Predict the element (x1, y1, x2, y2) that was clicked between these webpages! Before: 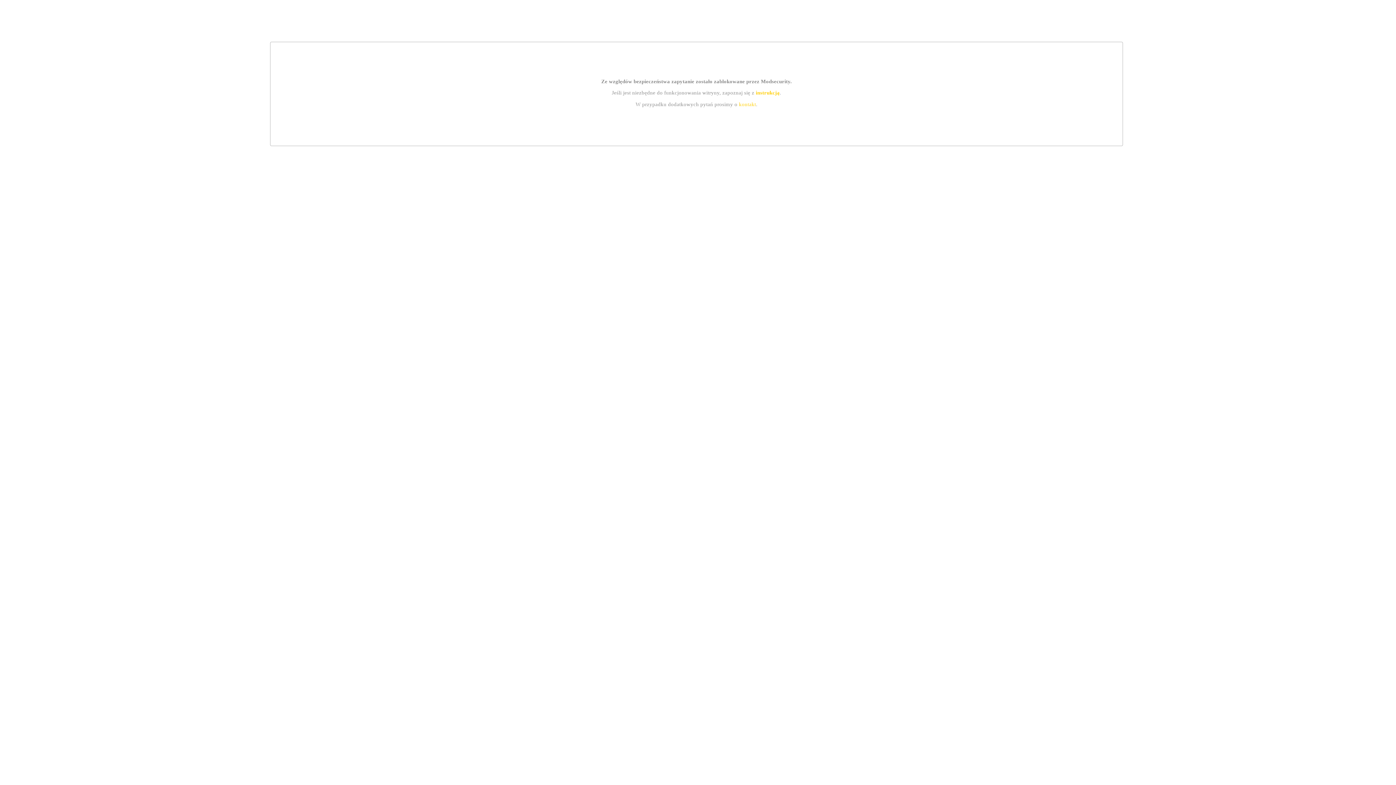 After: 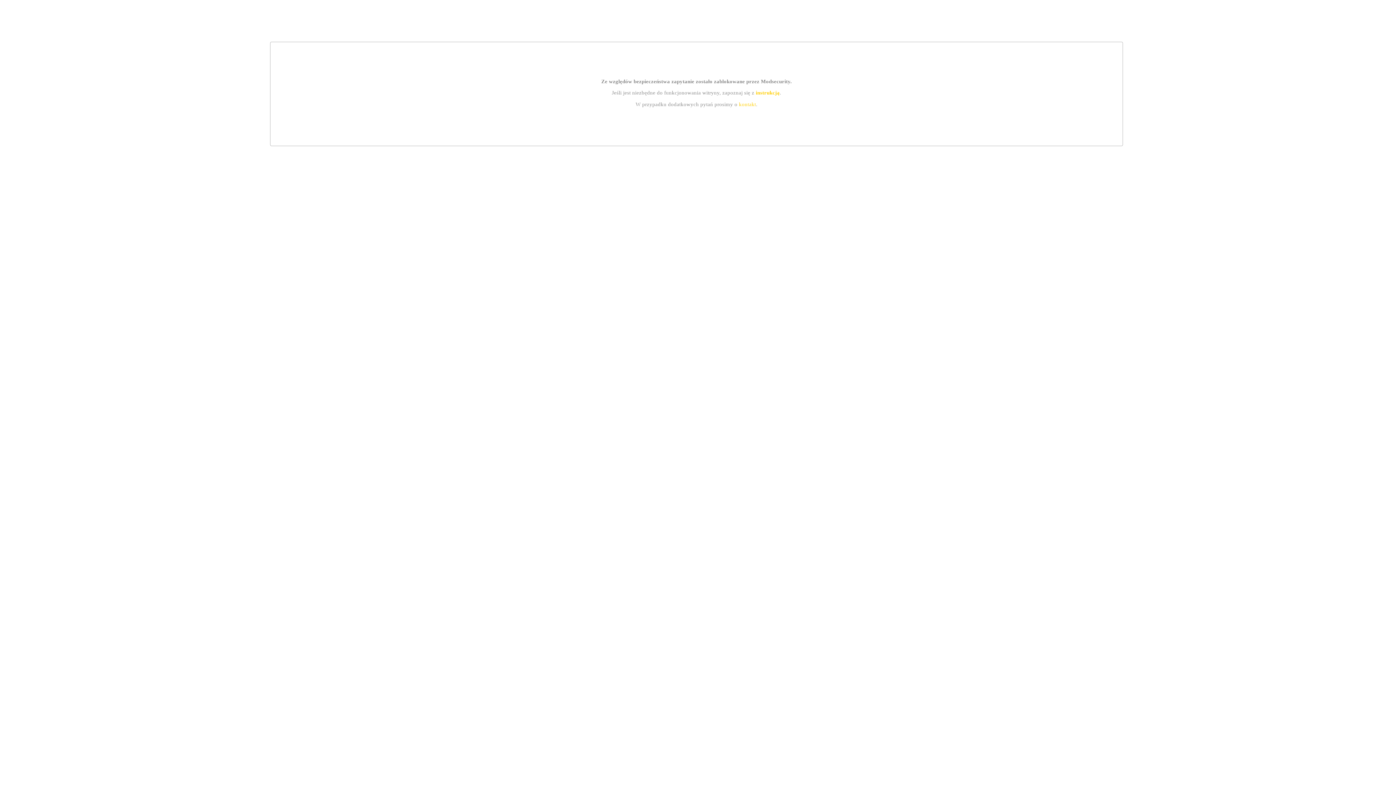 Action: label: kontakt bbox: (739, 101, 756, 107)